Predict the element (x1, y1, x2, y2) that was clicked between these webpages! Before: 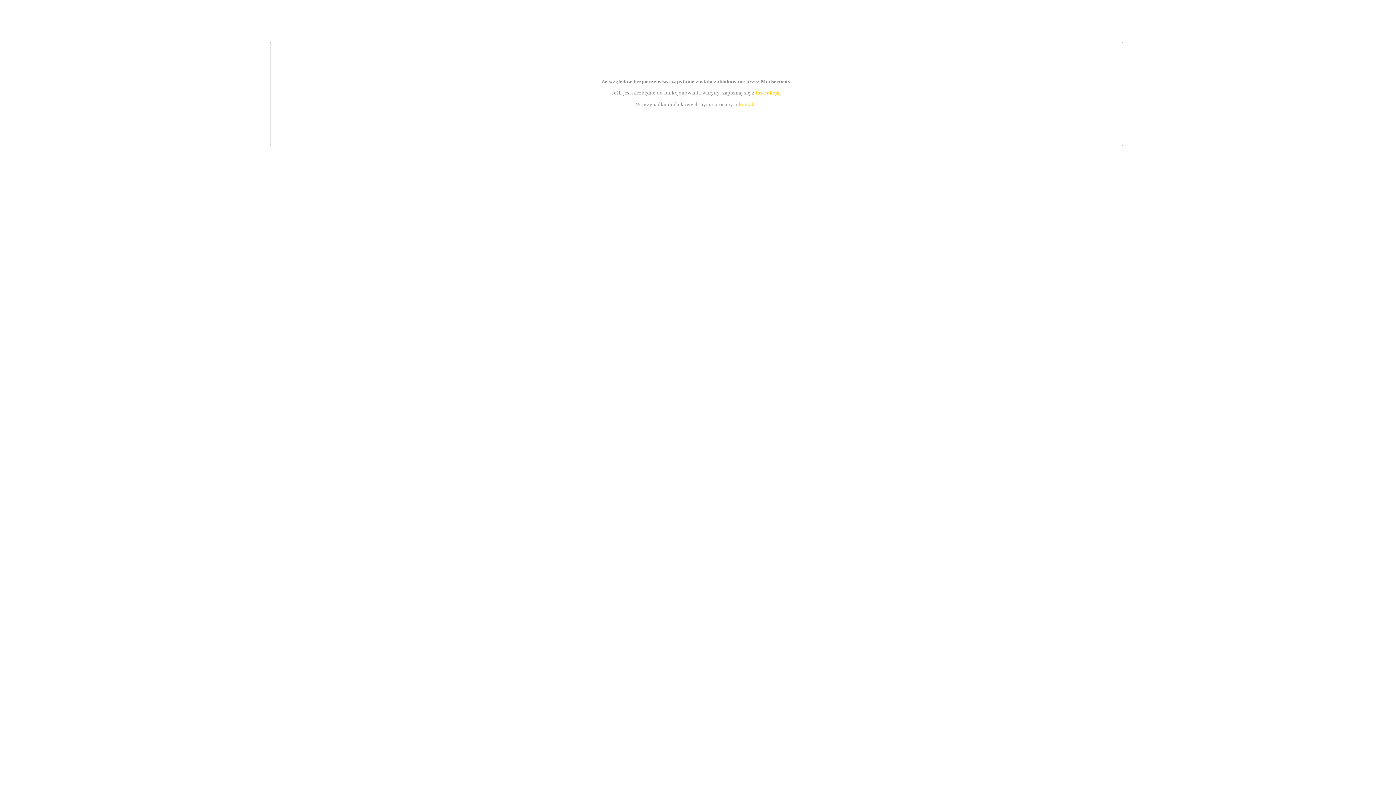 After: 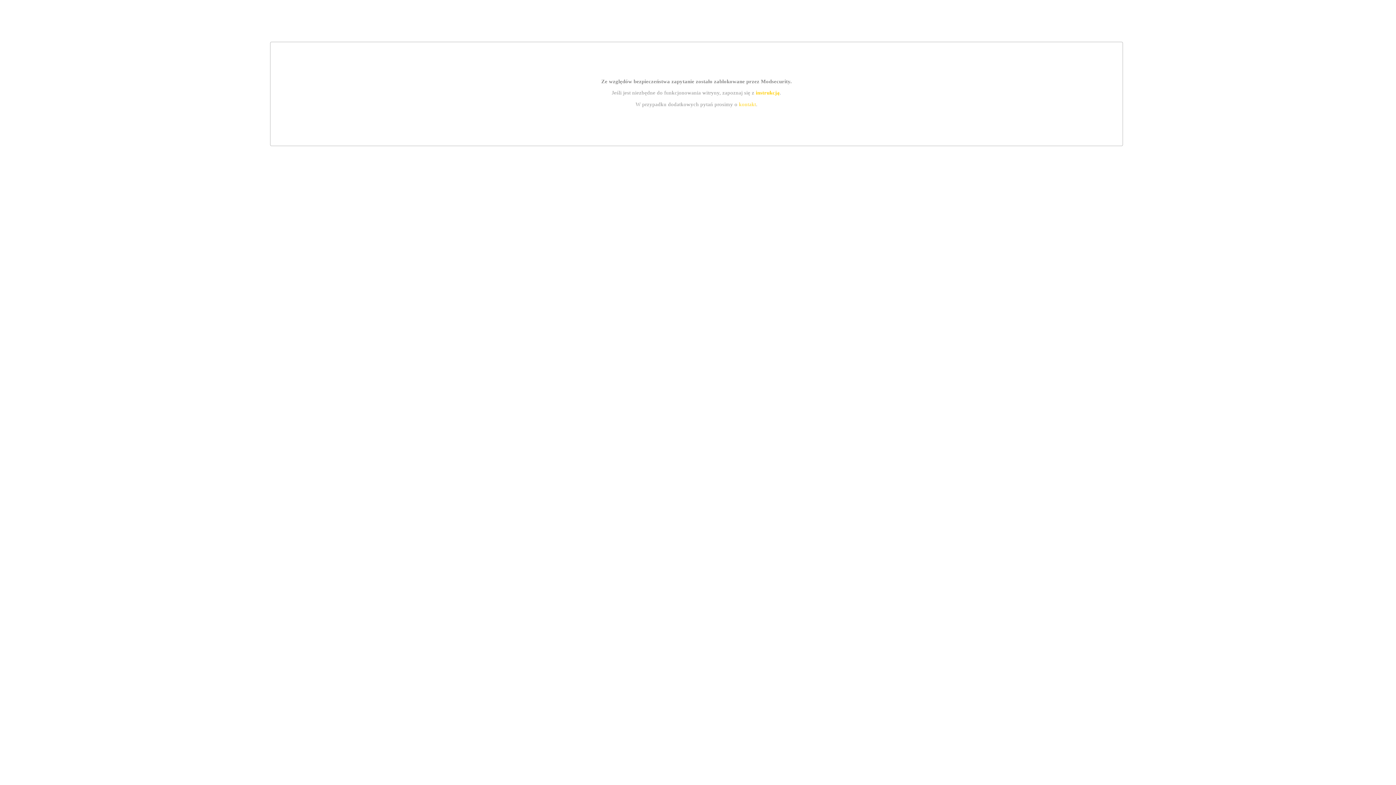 Action: bbox: (755, 89, 779, 95) label: instrukcją